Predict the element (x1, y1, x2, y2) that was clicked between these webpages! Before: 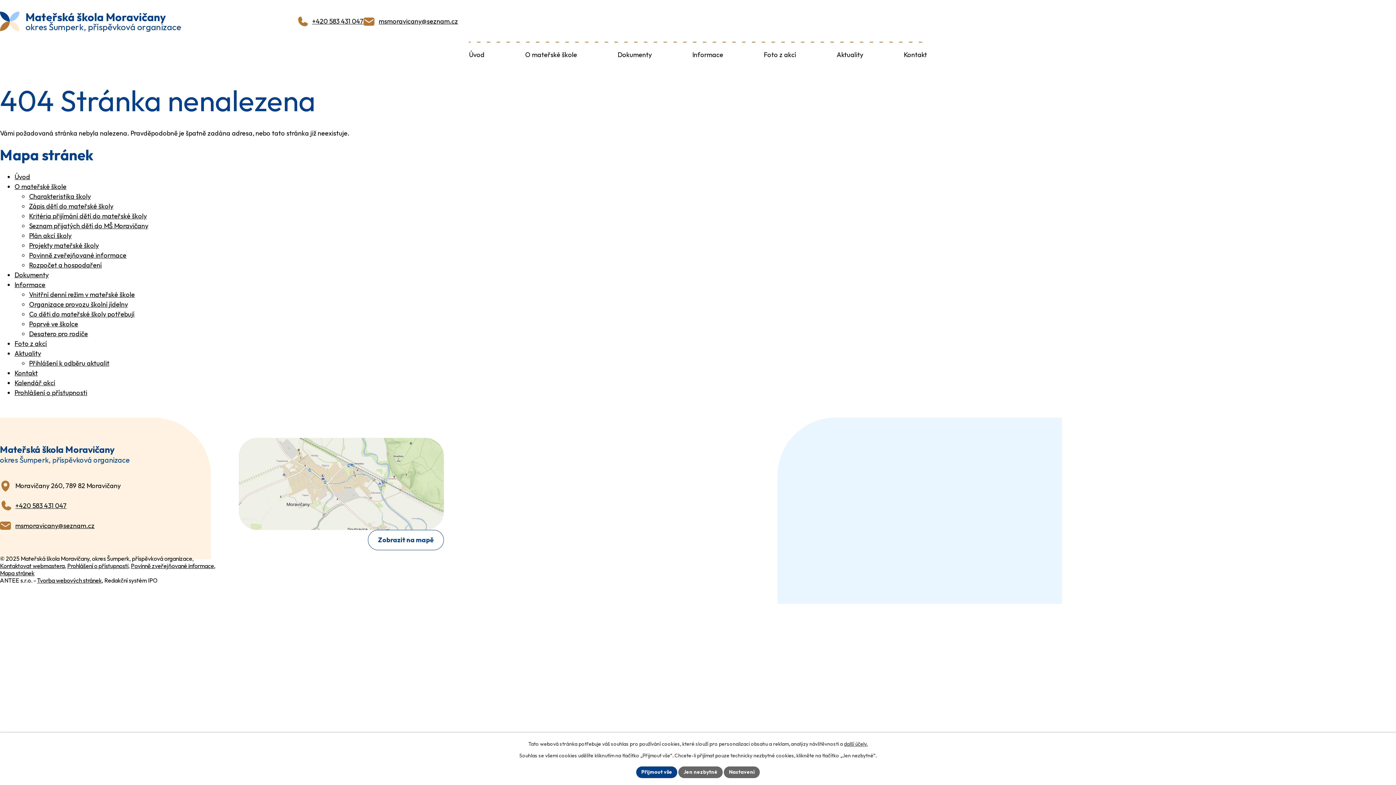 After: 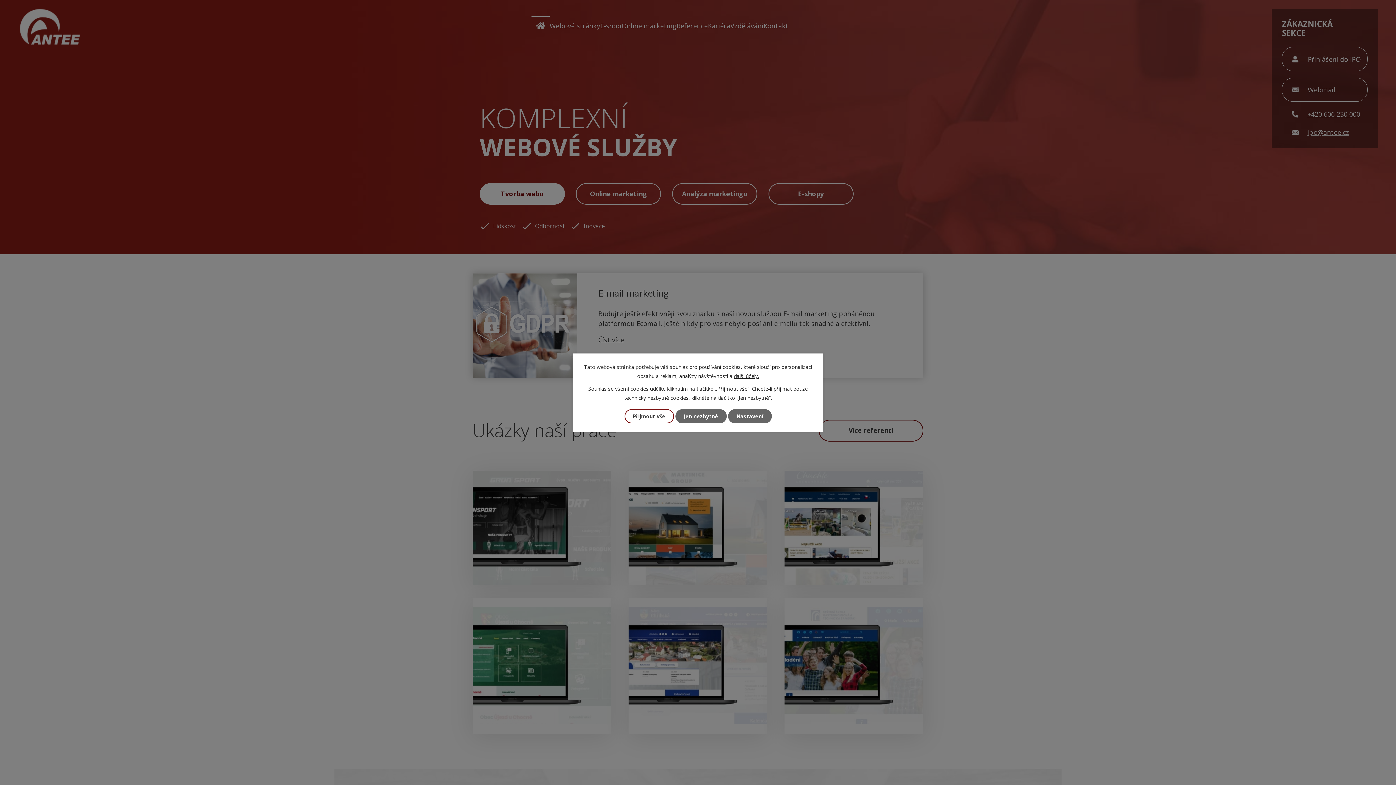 Action: label: Tvorba webových stránek bbox: (37, 577, 101, 584)